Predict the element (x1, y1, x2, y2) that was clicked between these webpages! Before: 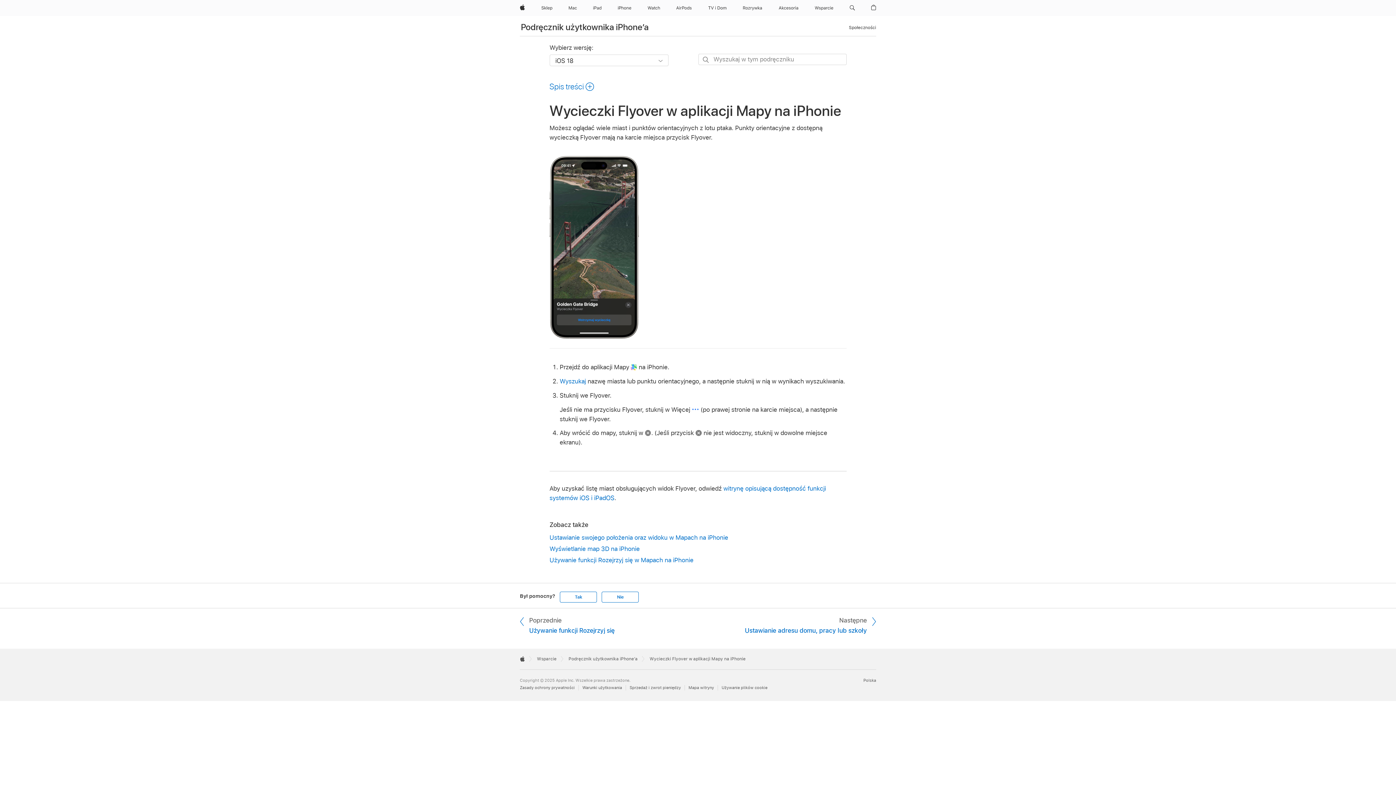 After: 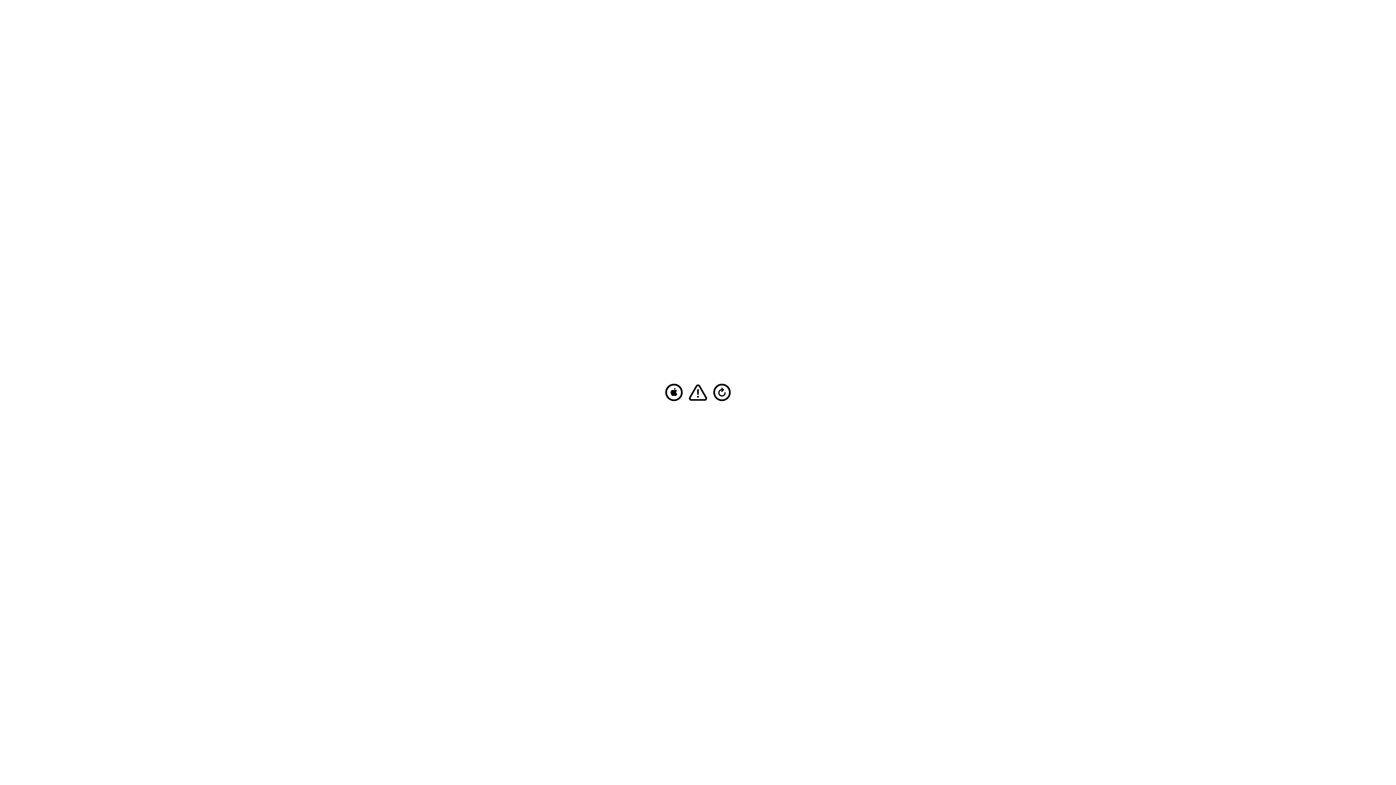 Action: label: iPad bbox: (590, 0, 604, 16)